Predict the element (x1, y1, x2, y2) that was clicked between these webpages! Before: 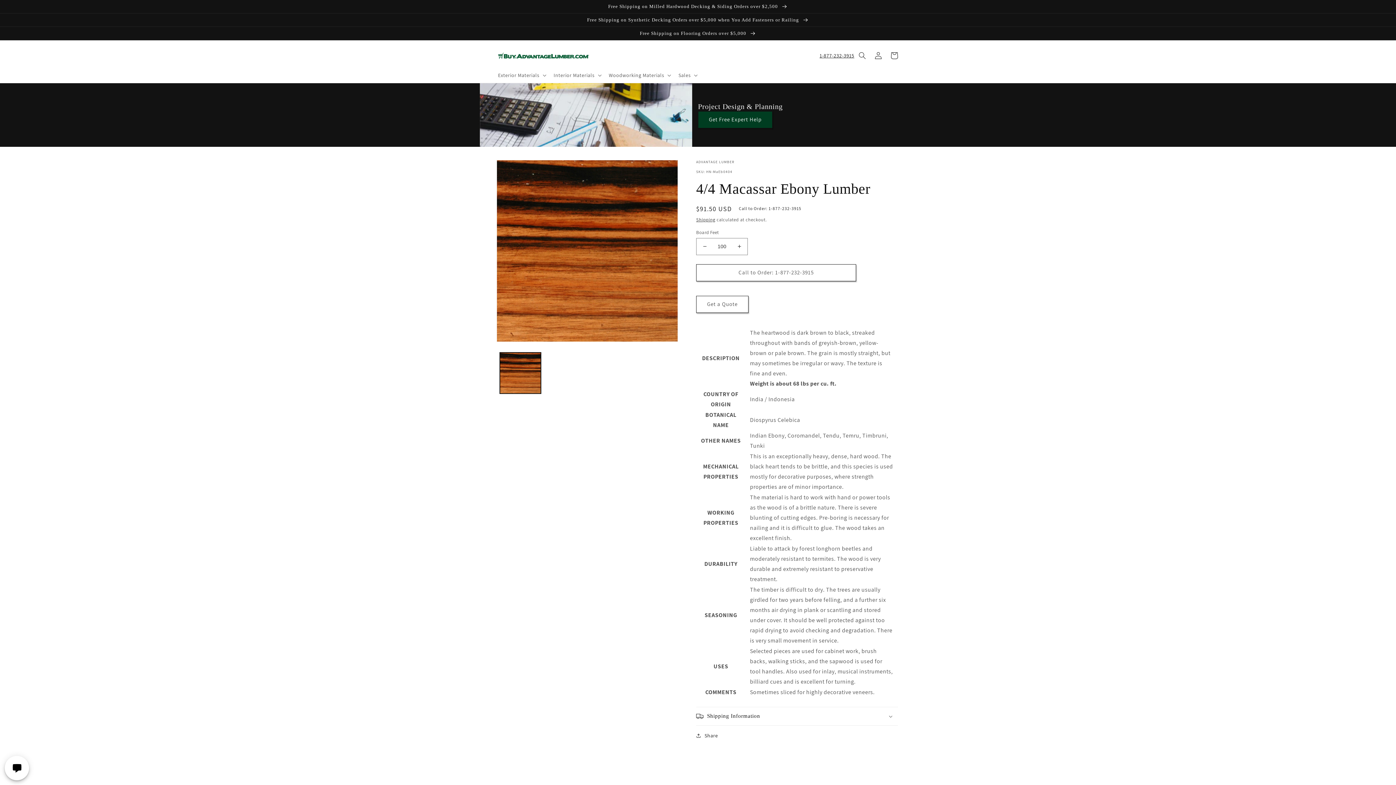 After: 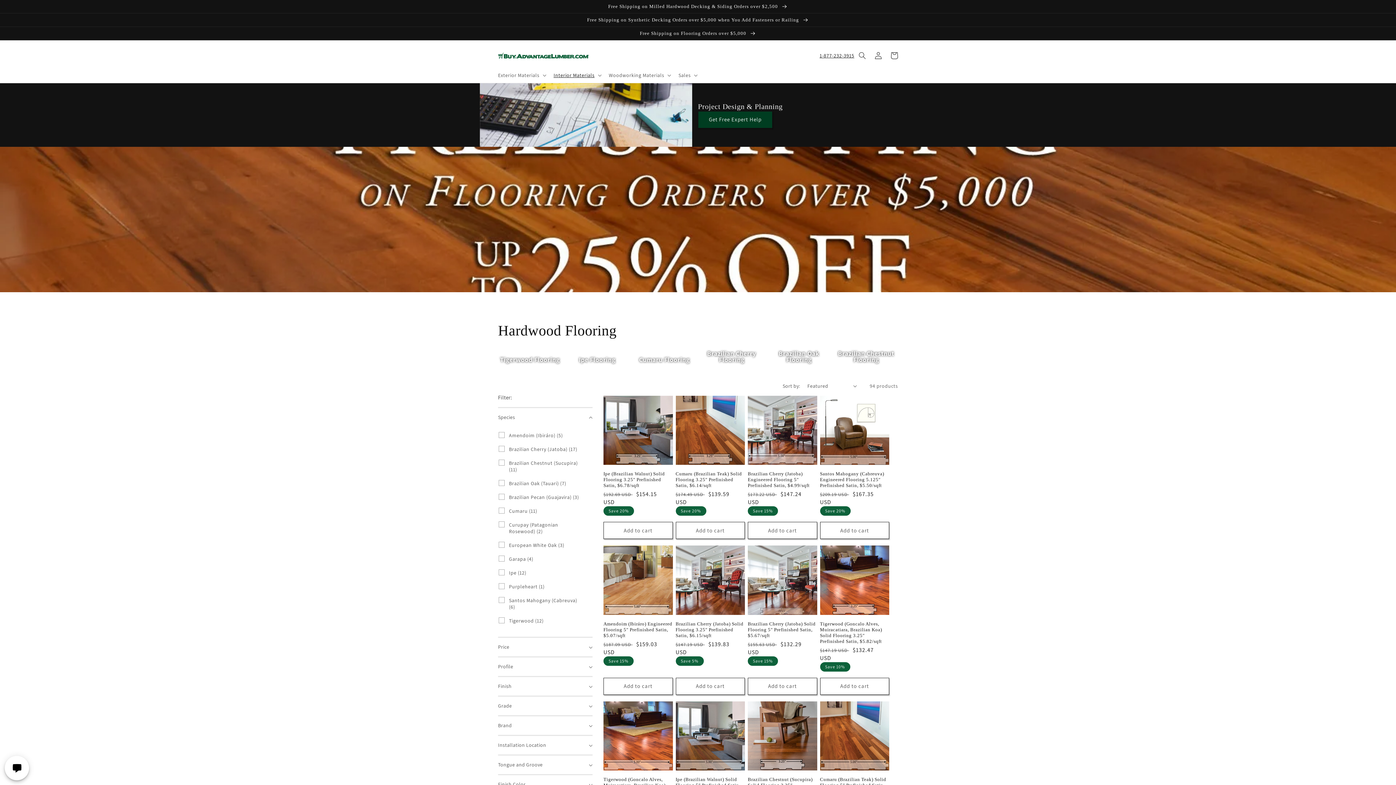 Action: bbox: (0, 26, 1396, 40) label: Free Shipping on Flooring Orders over $5,000 